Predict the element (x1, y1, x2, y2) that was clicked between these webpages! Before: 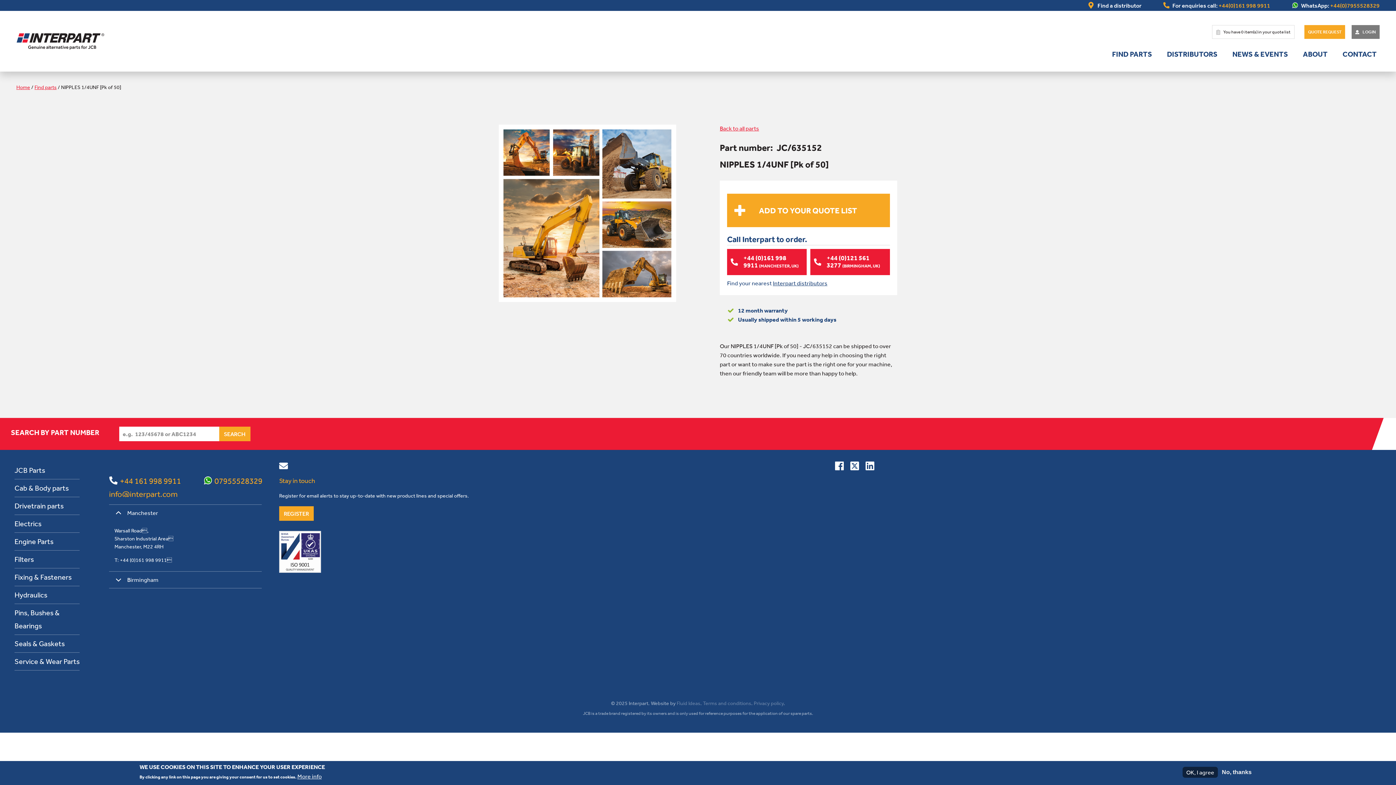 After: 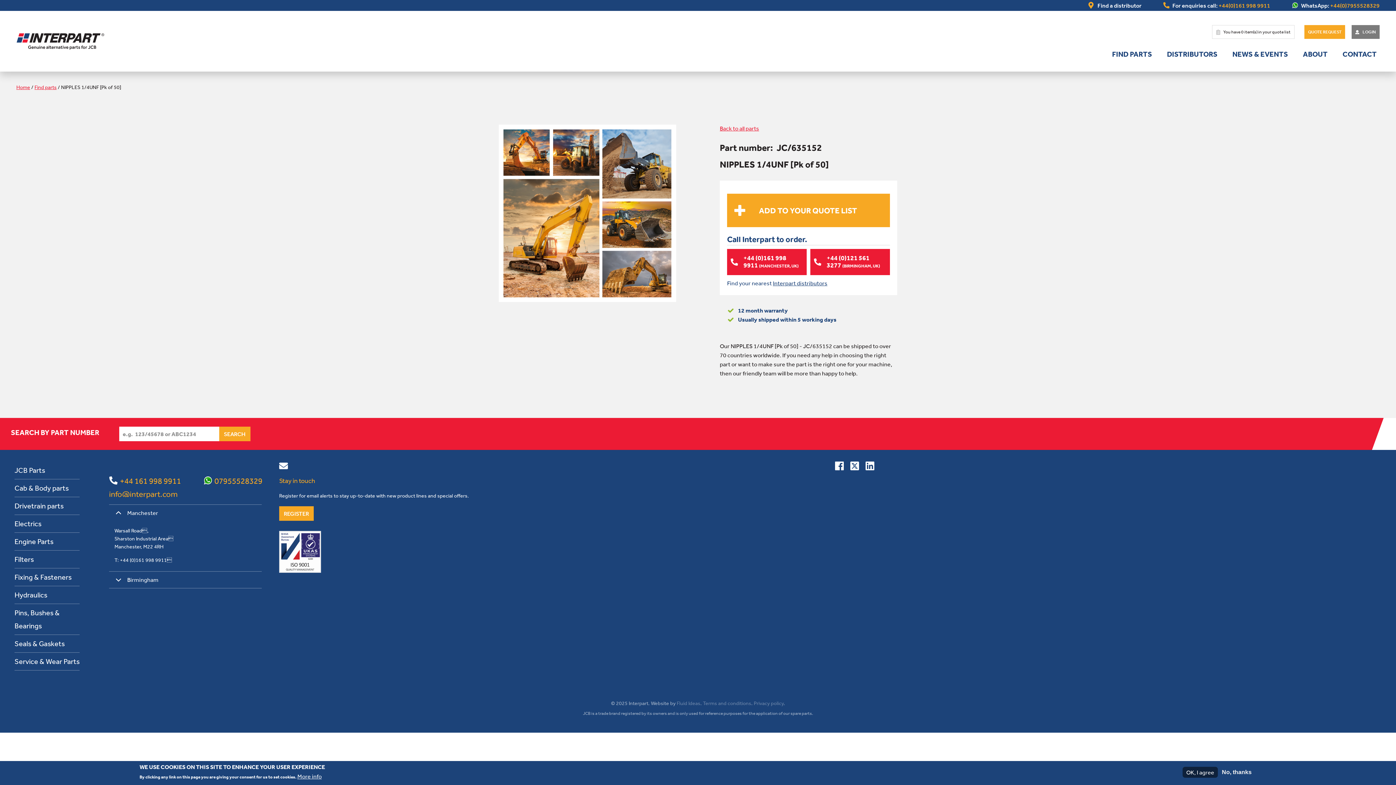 Action: bbox: (826, 254, 884, 269) label: +44 (0)121 561 3277 (BIRMINGHAM, UK)